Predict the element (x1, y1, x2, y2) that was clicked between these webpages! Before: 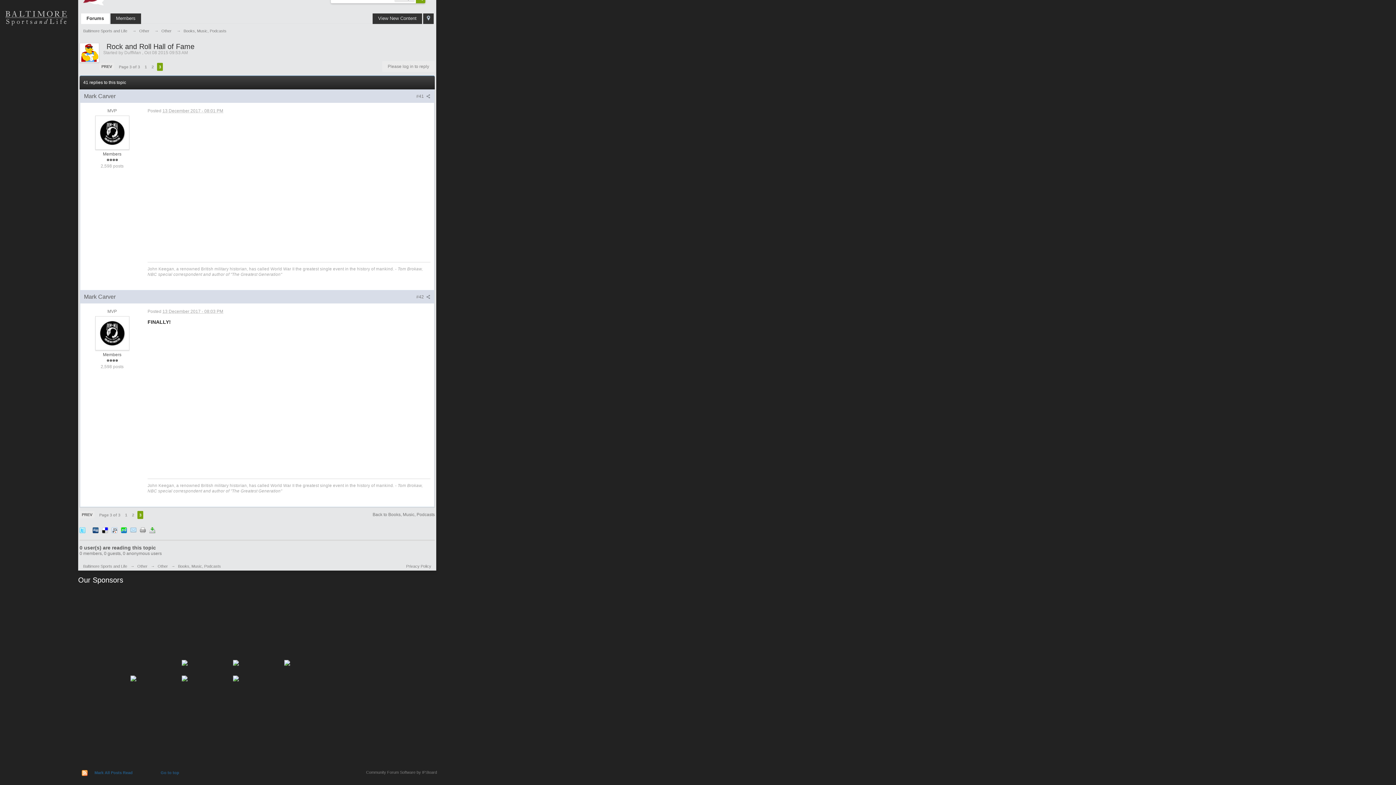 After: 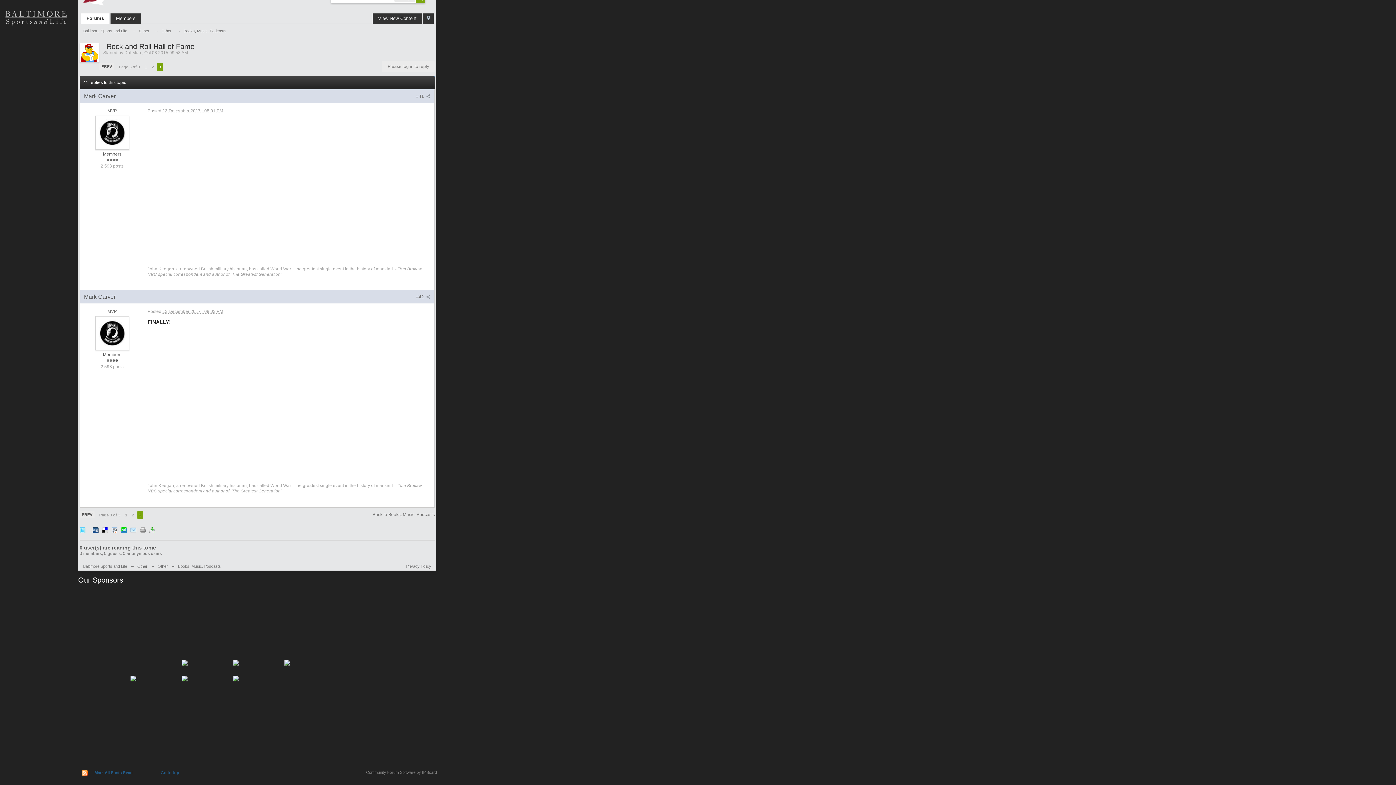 Action: bbox: (102, 527, 108, 532)